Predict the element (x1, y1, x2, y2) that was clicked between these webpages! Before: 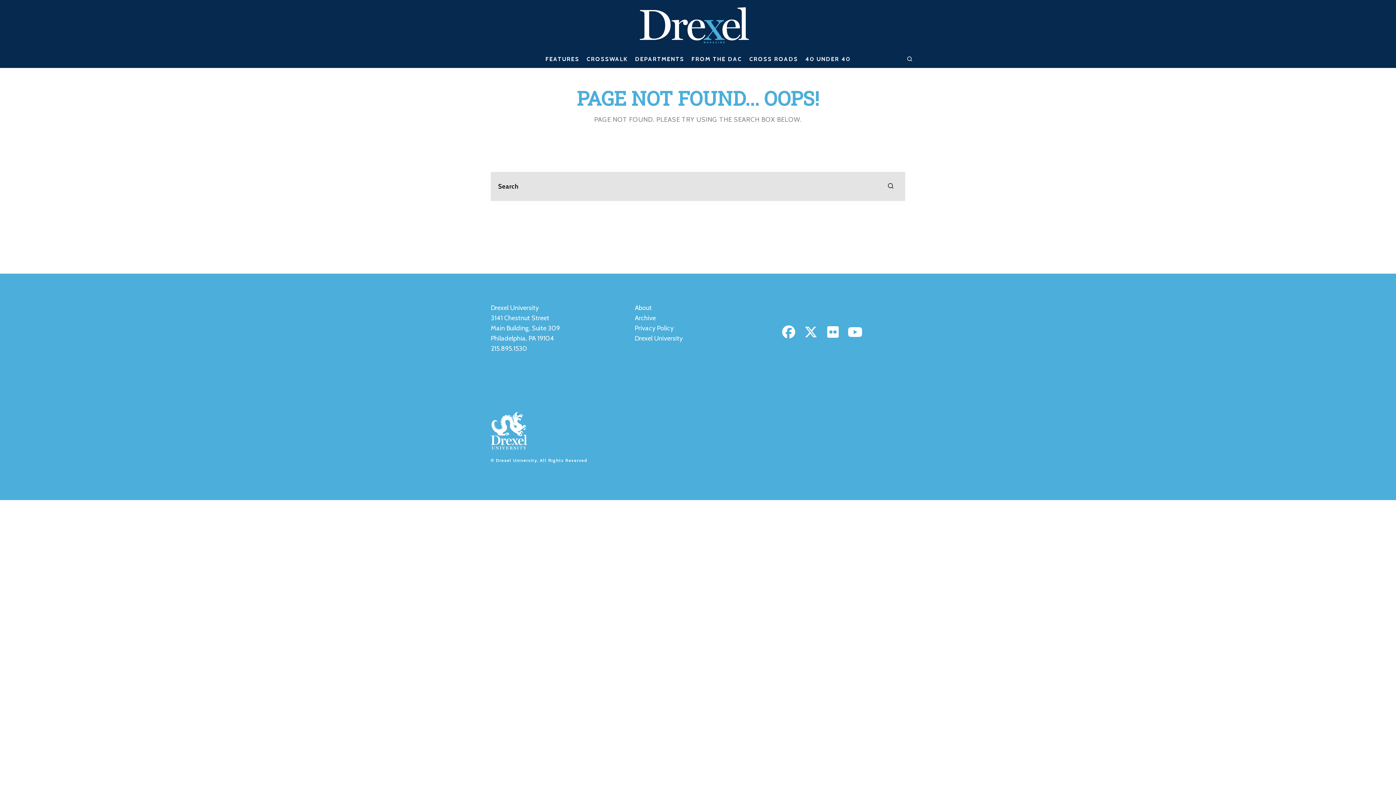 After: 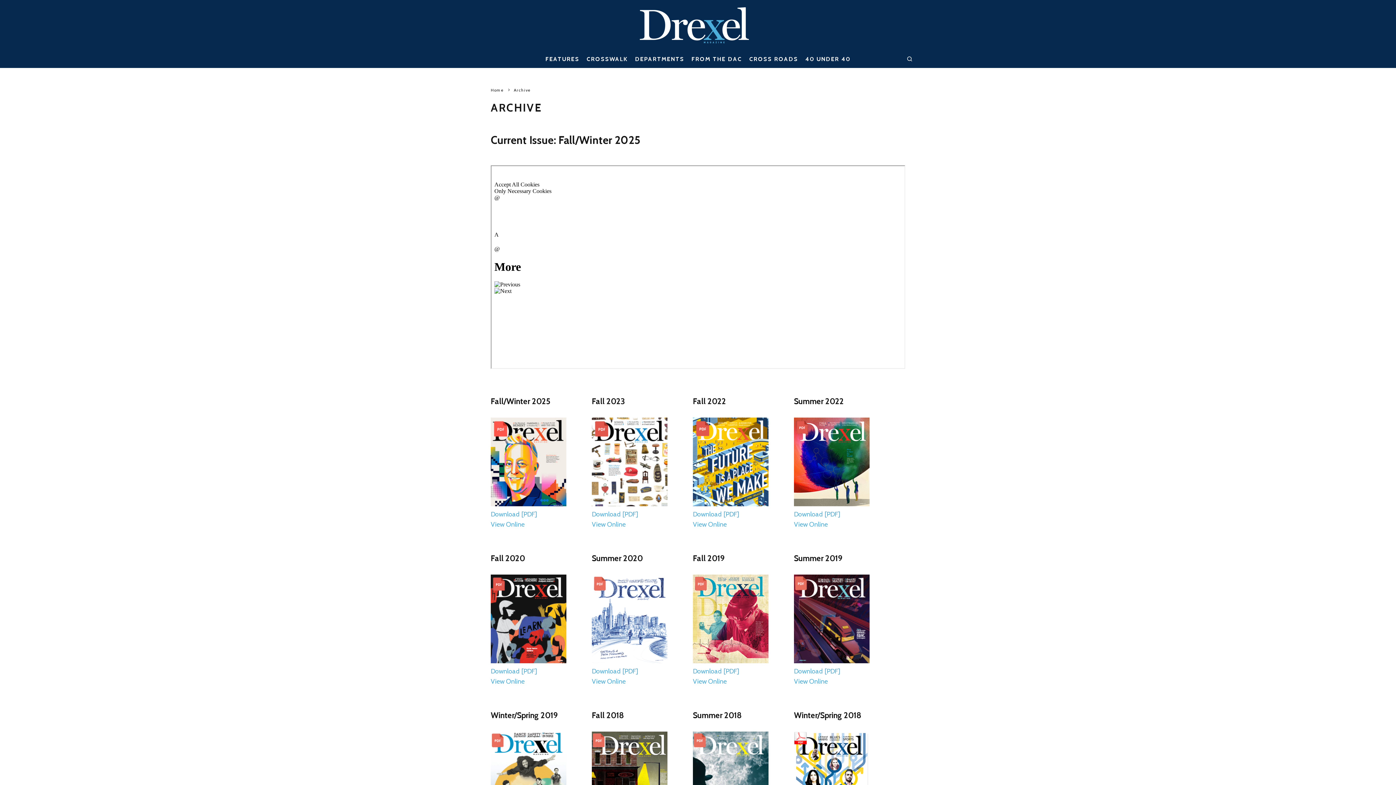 Action: bbox: (634, 314, 656, 322) label: Archive